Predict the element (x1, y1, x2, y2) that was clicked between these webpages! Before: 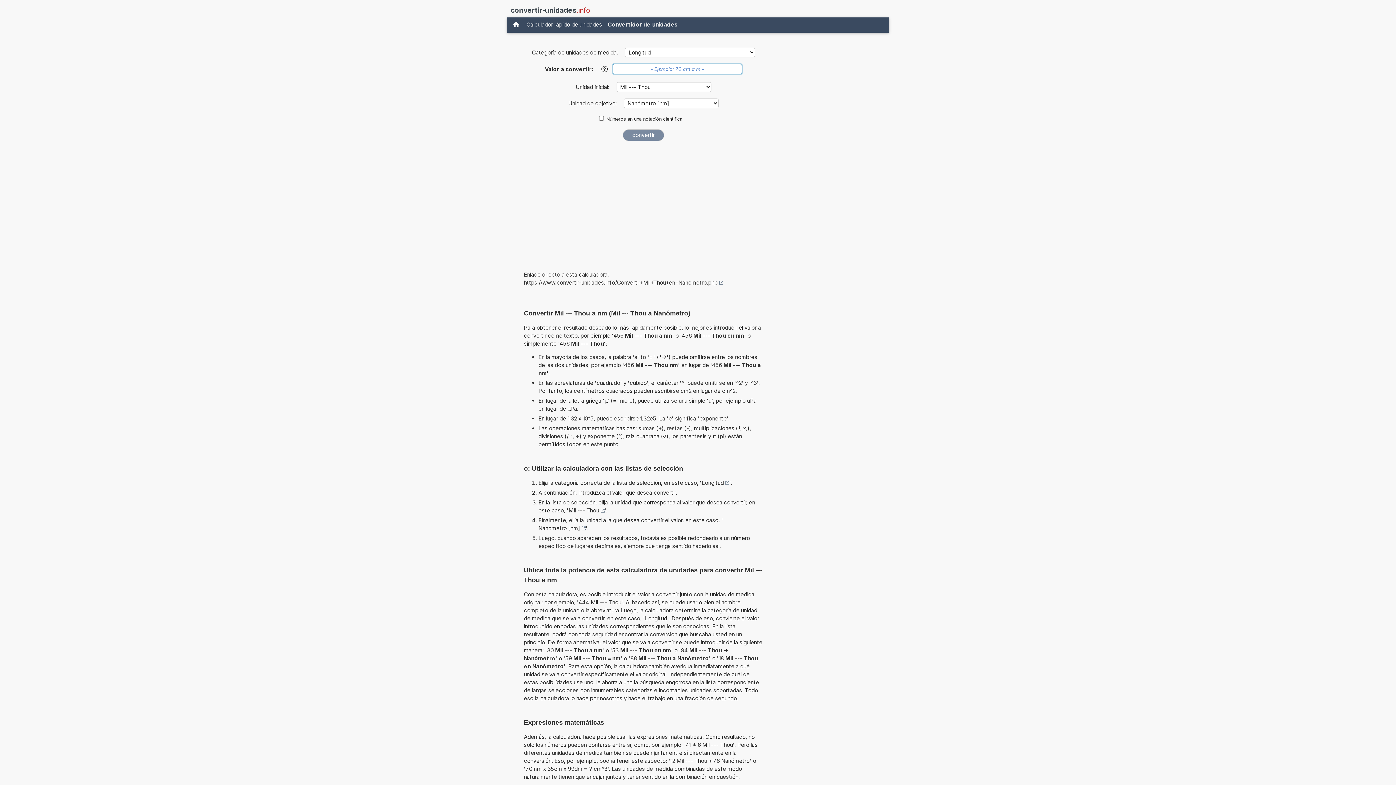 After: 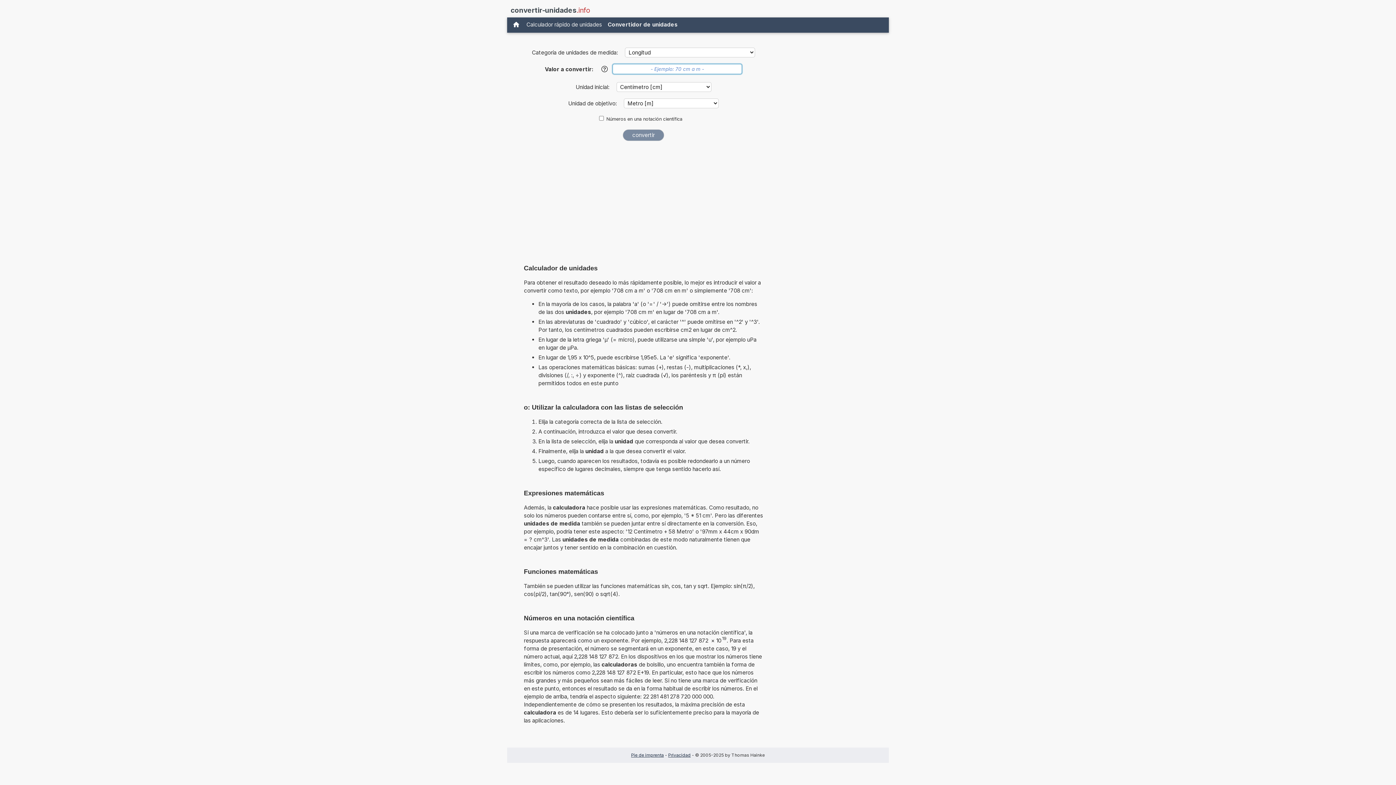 Action: label: Convertidor de unidades bbox: (605, 19, 680, 30)